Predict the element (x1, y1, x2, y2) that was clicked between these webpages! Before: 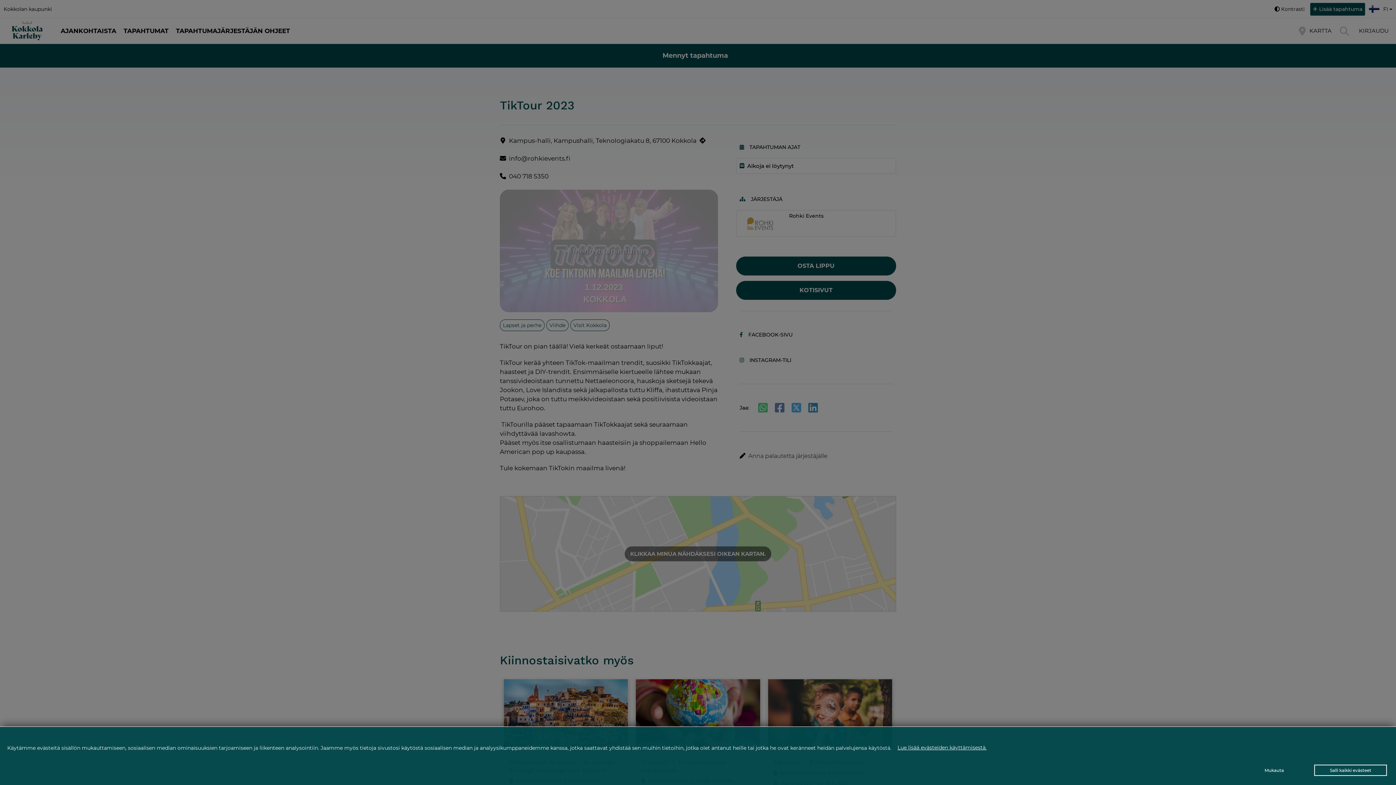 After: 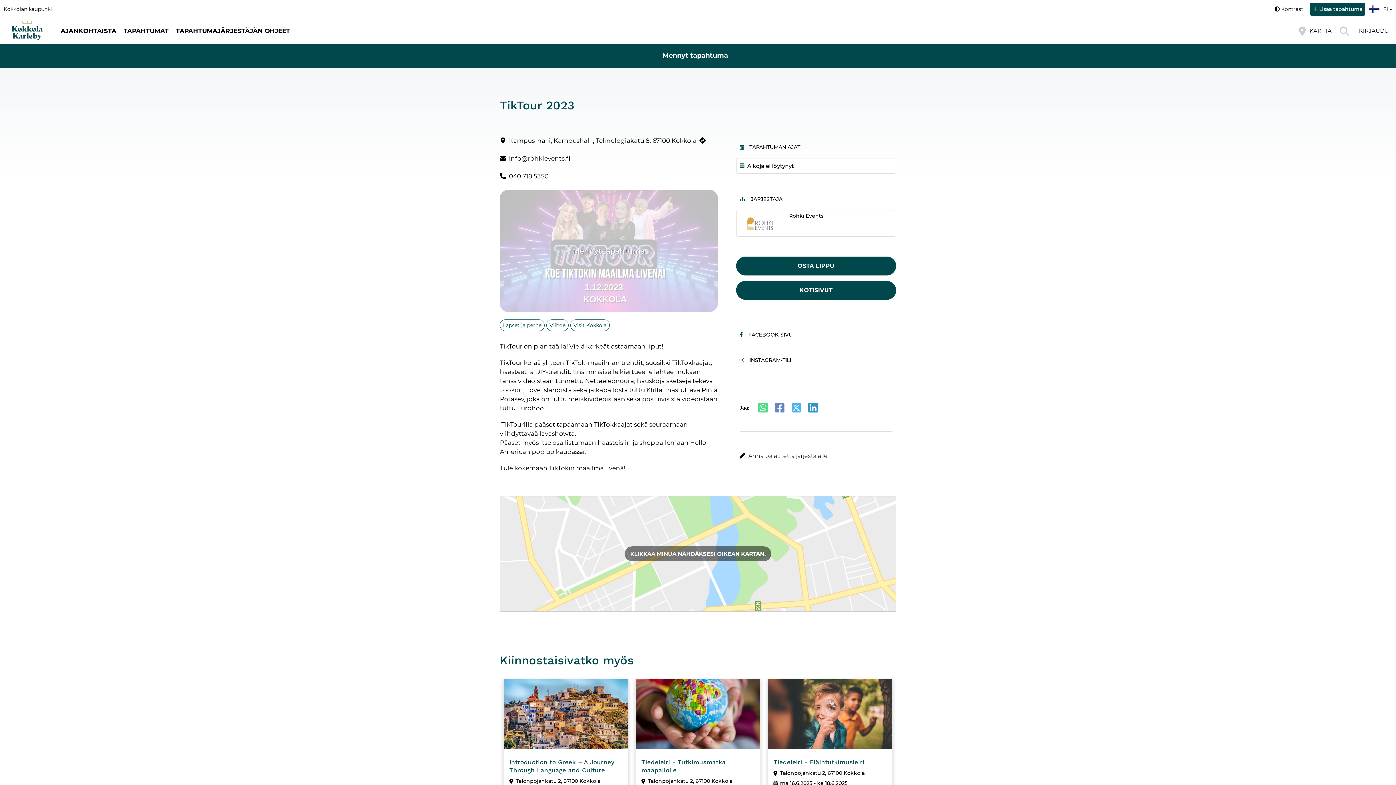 Action: bbox: (1314, 765, 1387, 776) label: Salli kaikki evästeet